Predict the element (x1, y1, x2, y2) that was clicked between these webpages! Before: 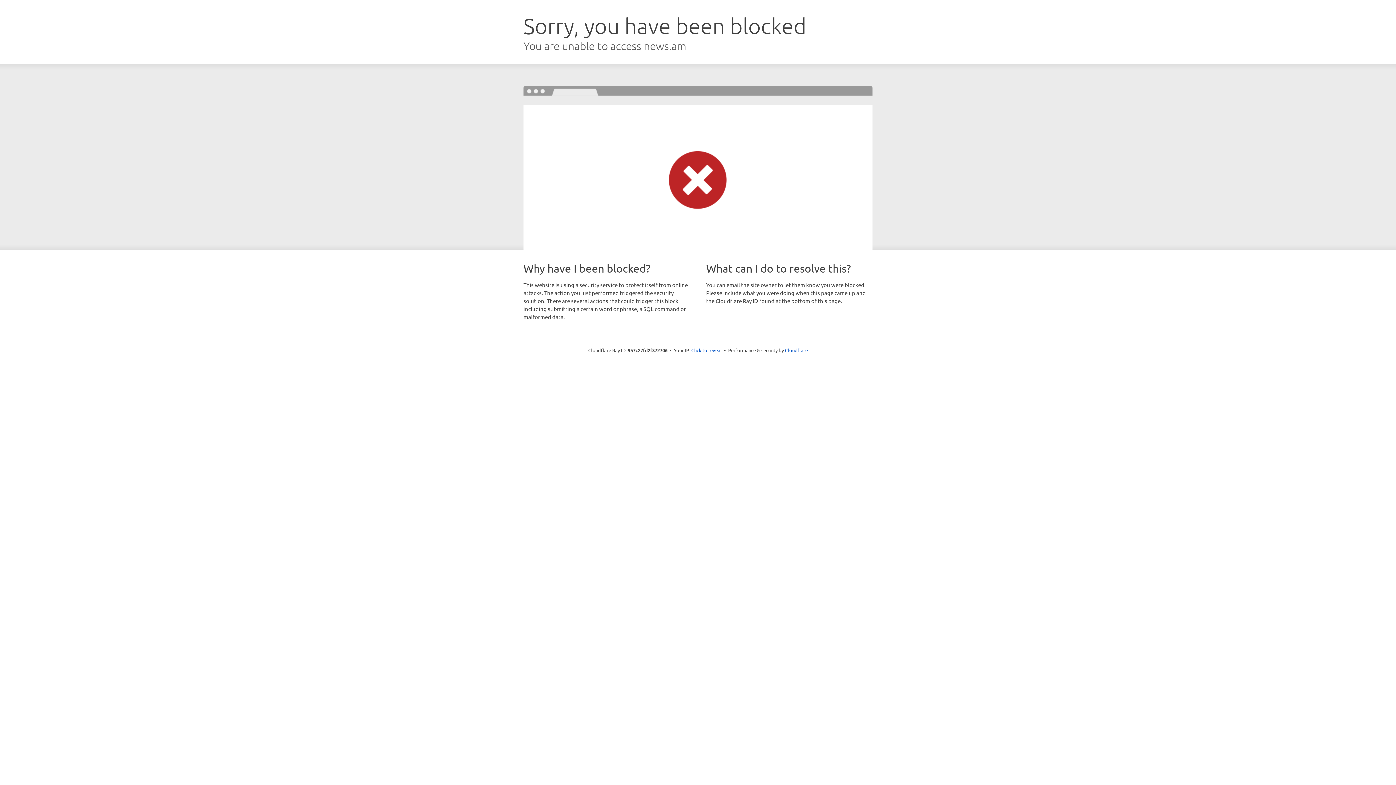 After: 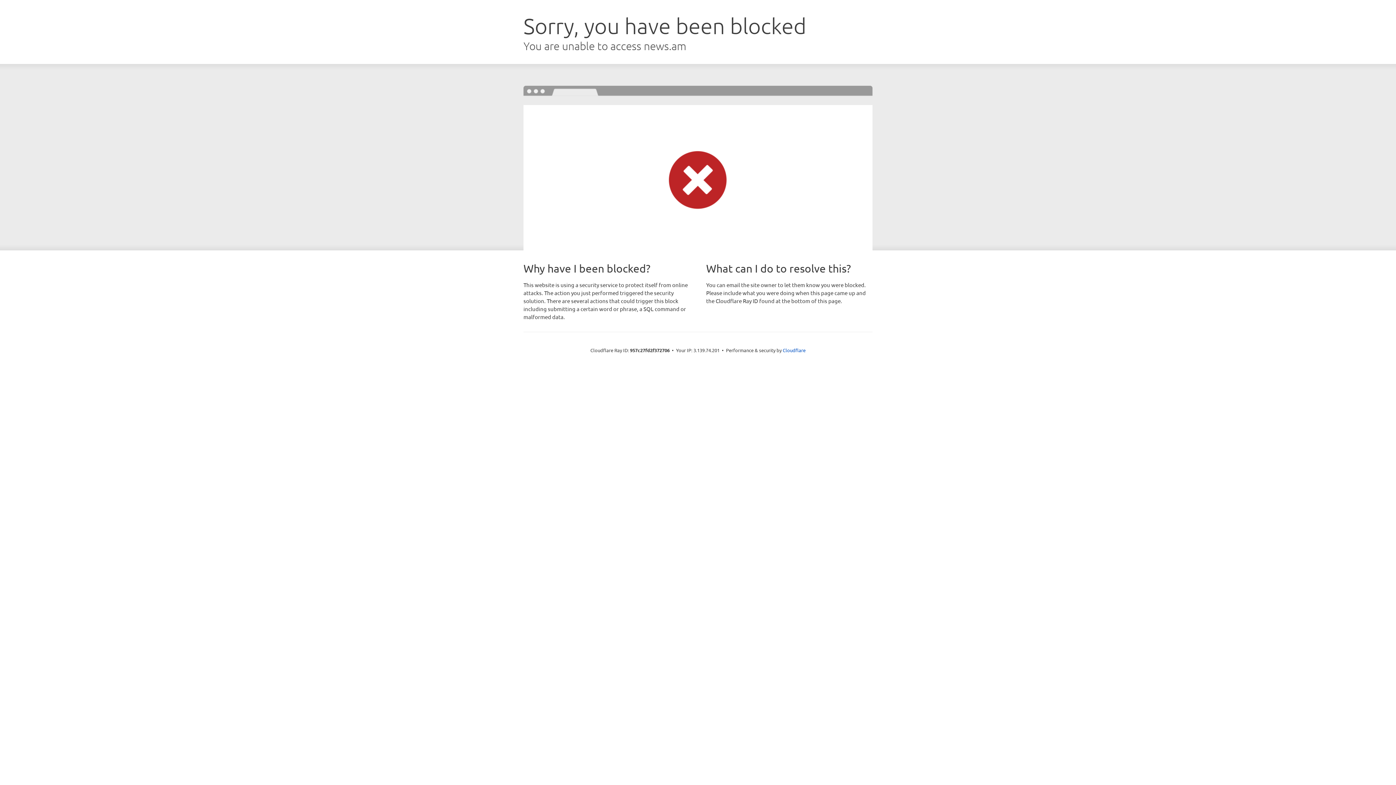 Action: label: Click to reveal bbox: (691, 346, 722, 353)